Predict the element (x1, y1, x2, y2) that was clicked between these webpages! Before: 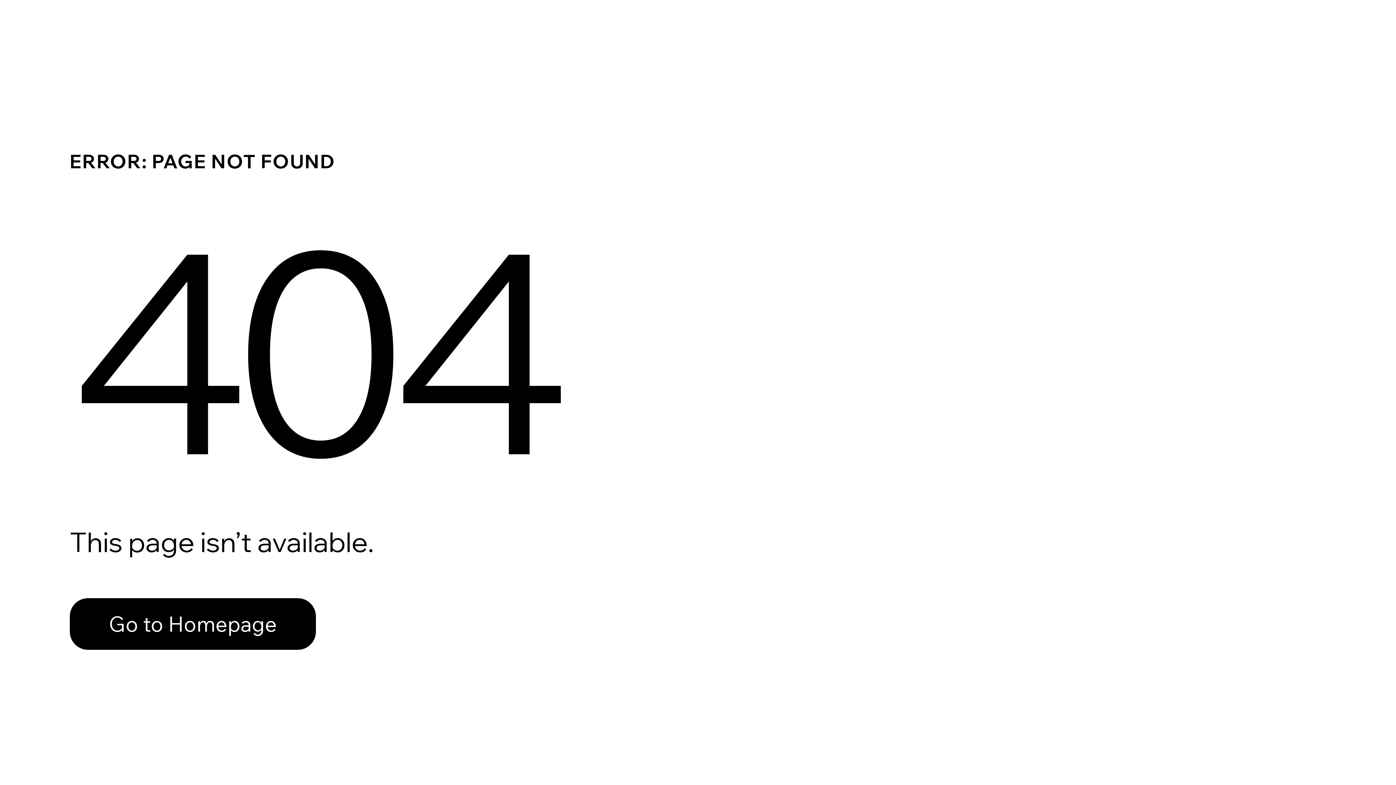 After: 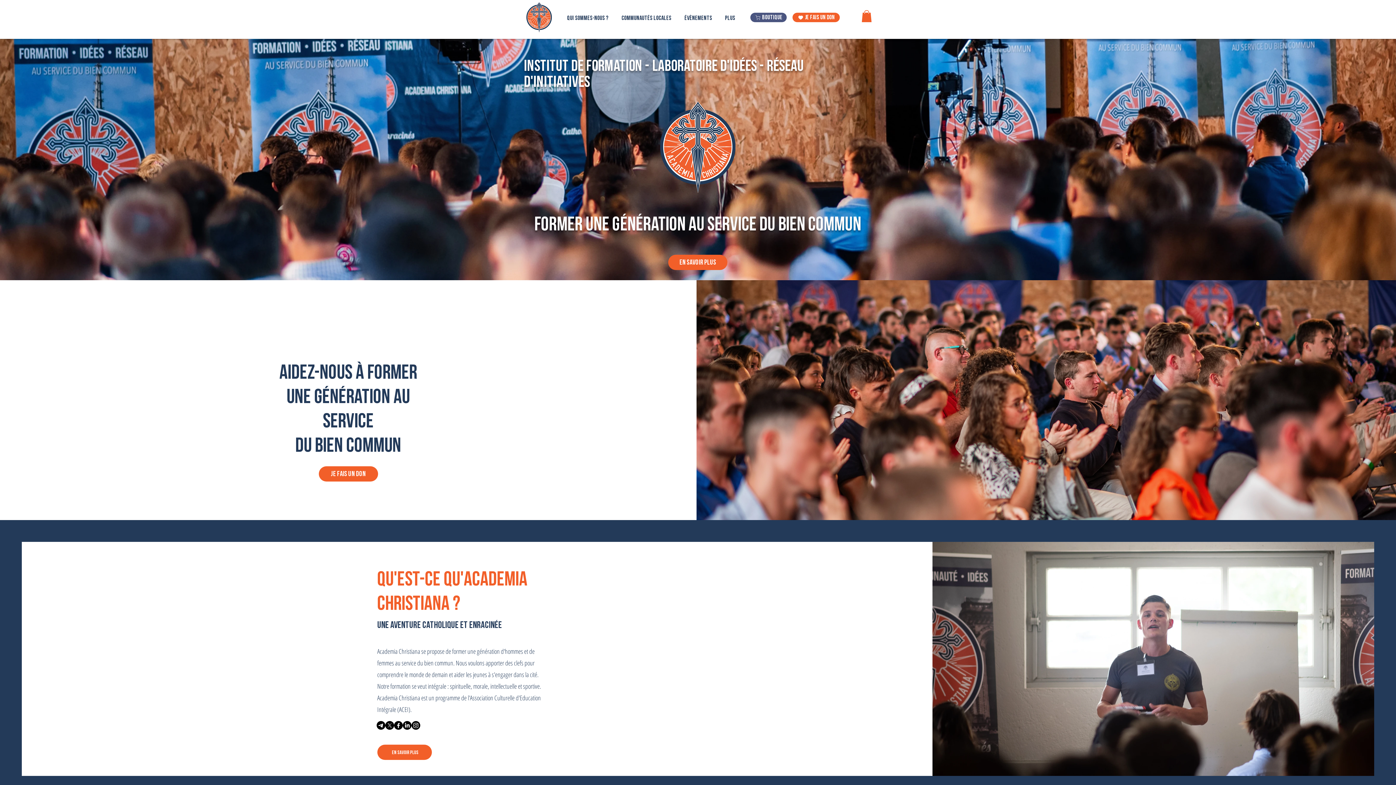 Action: bbox: (69, 582, 768, 659) label: Go to Homepage